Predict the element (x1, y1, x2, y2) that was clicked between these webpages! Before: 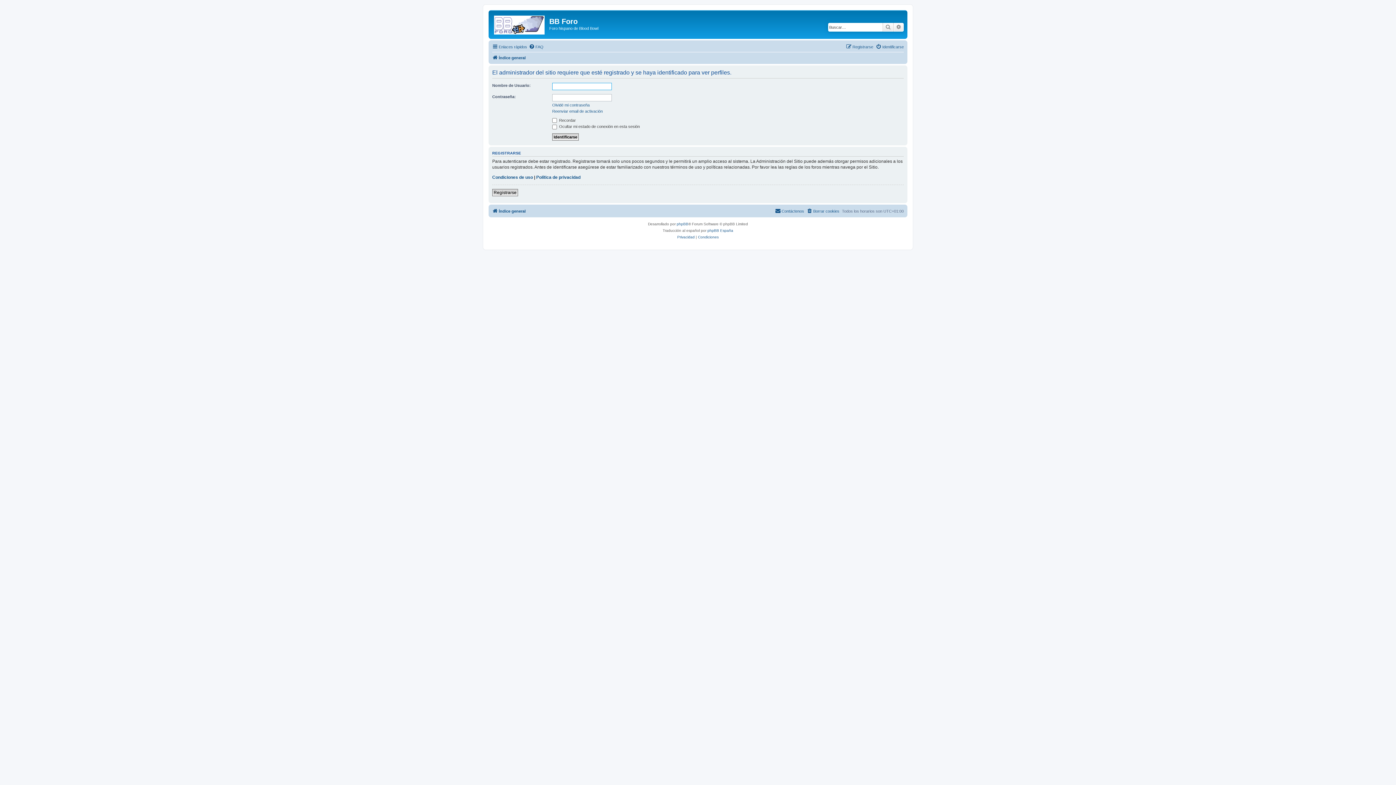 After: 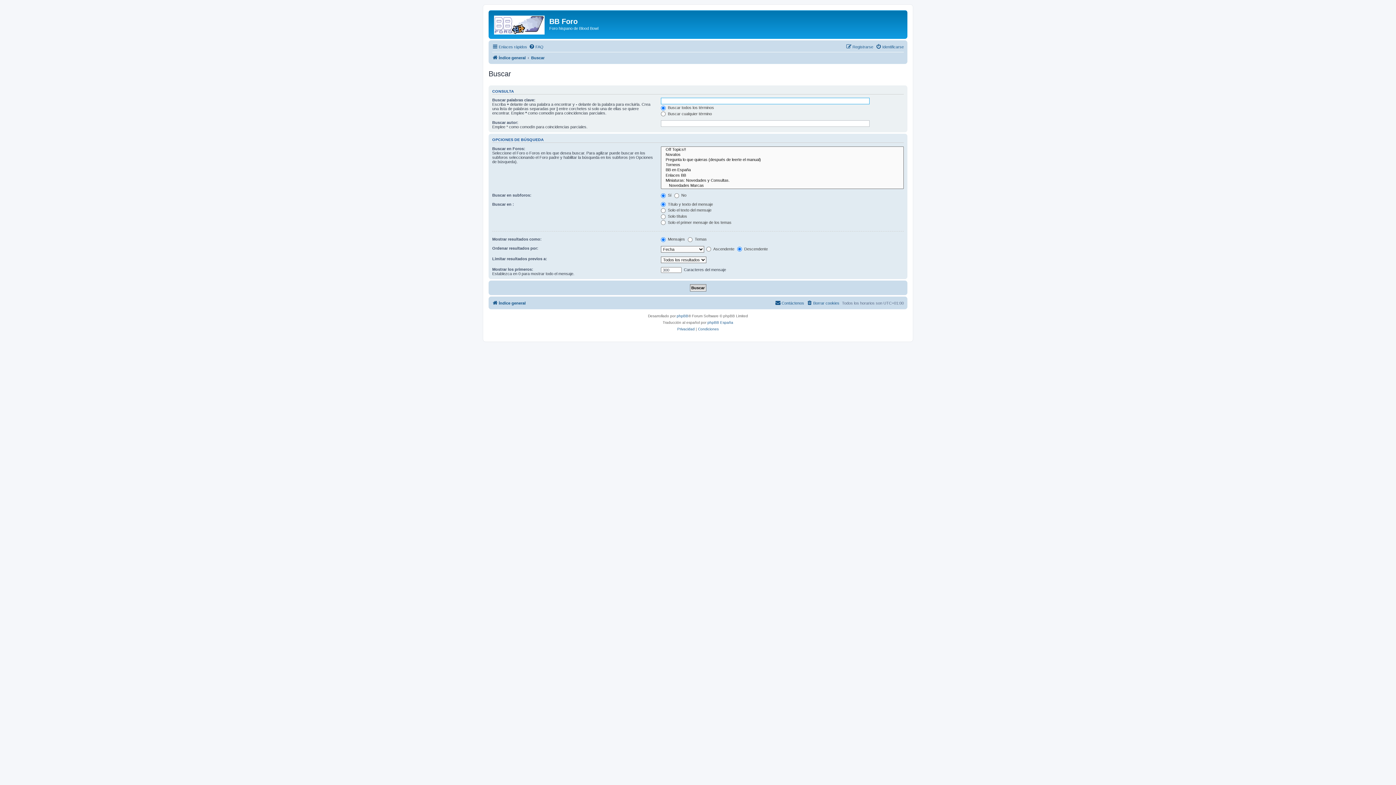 Action: label: Búsqueda avanzada bbox: (893, 22, 904, 31)